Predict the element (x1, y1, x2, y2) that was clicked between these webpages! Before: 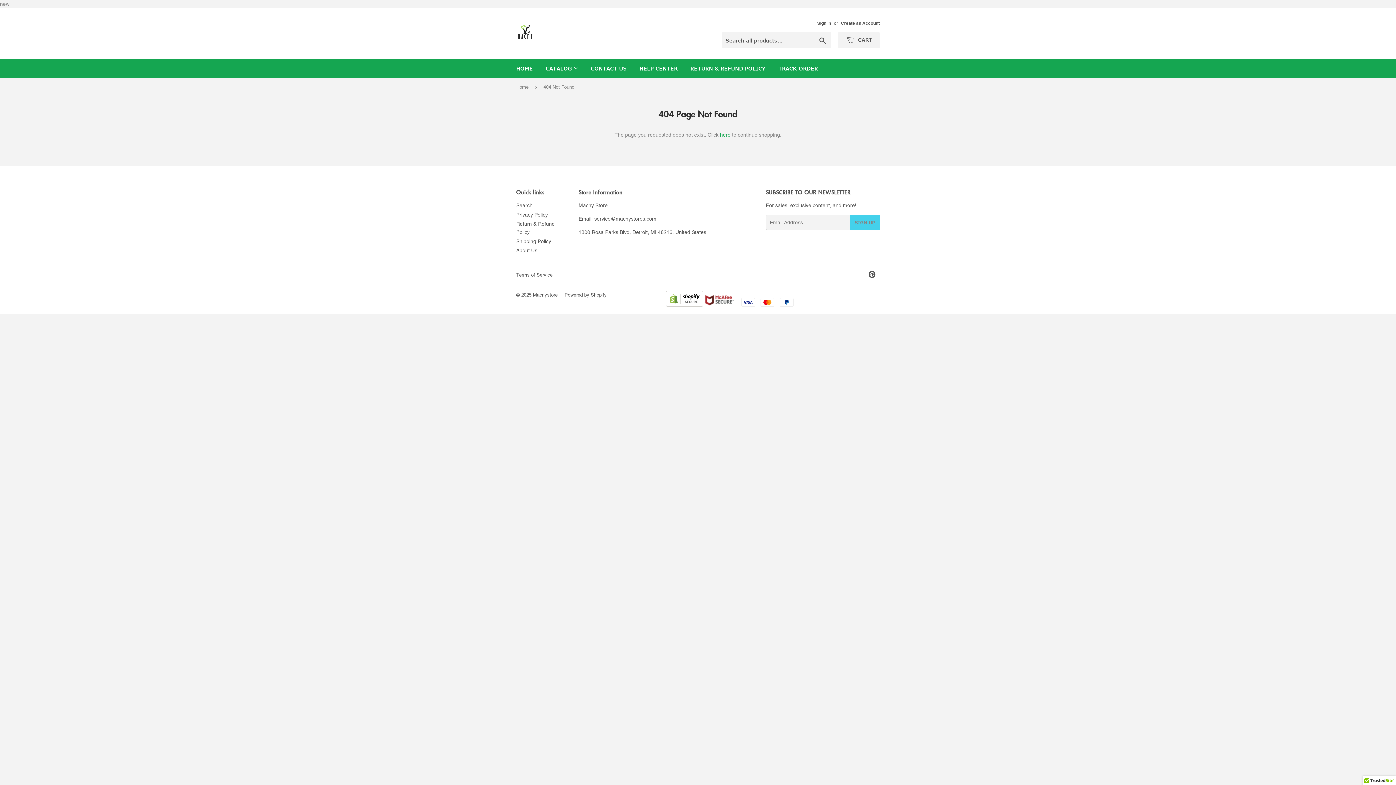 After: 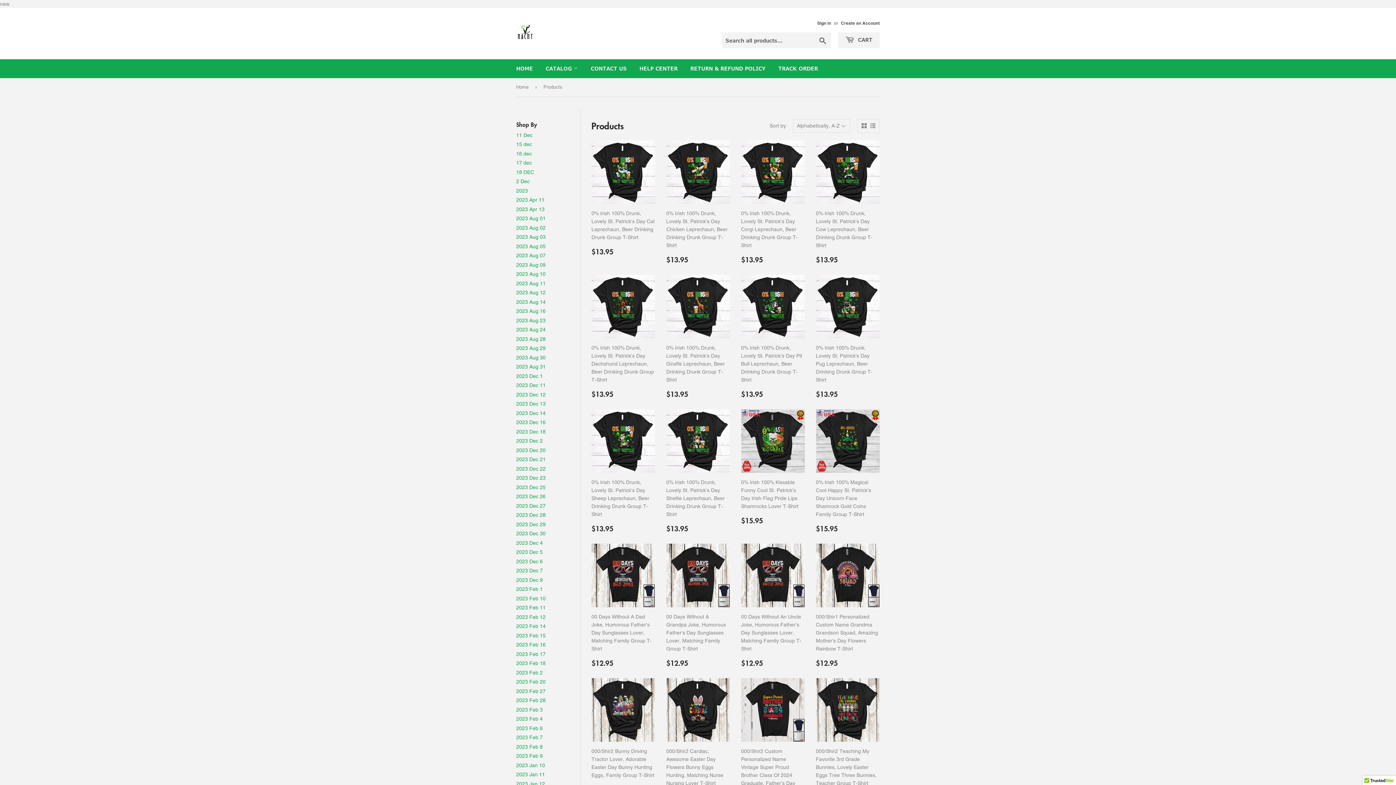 Action: label: here bbox: (720, 132, 730, 137)